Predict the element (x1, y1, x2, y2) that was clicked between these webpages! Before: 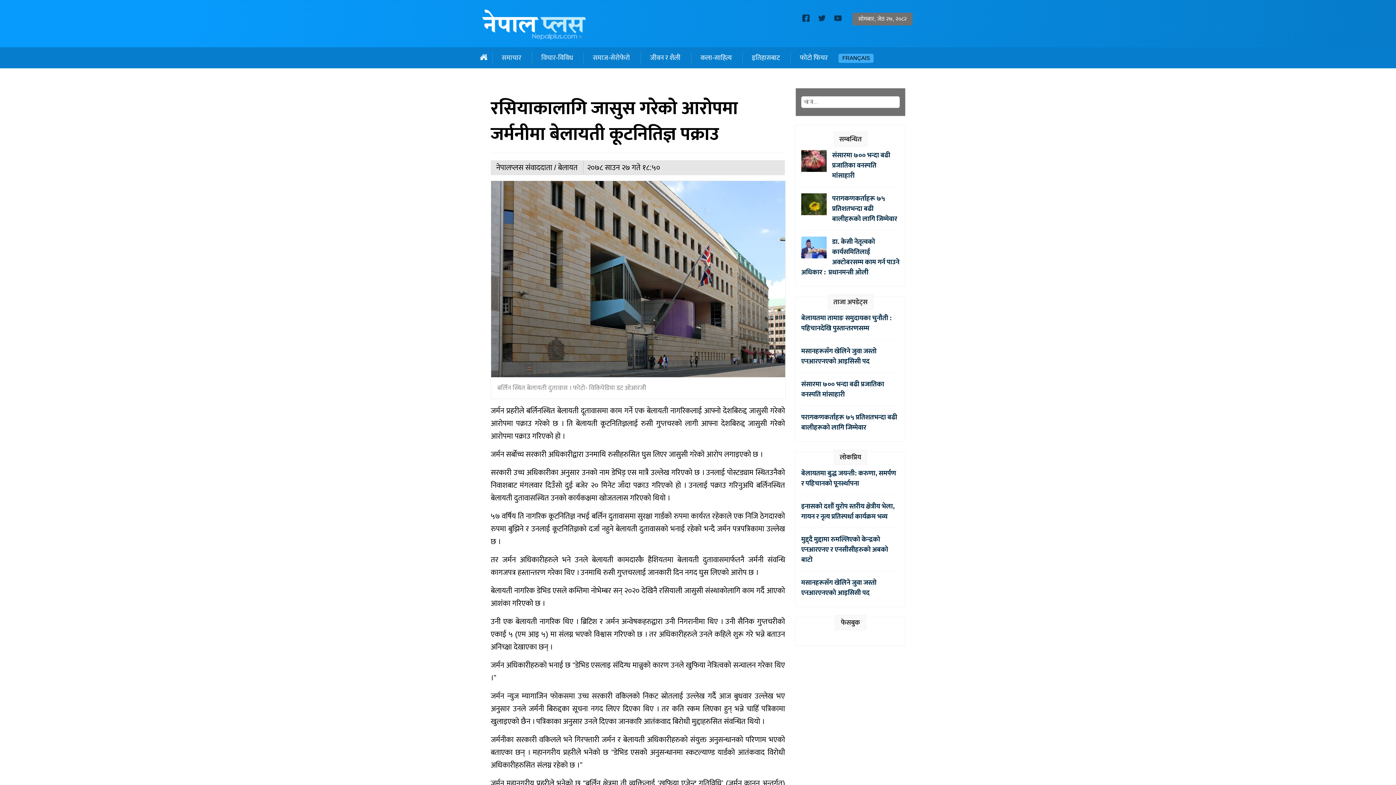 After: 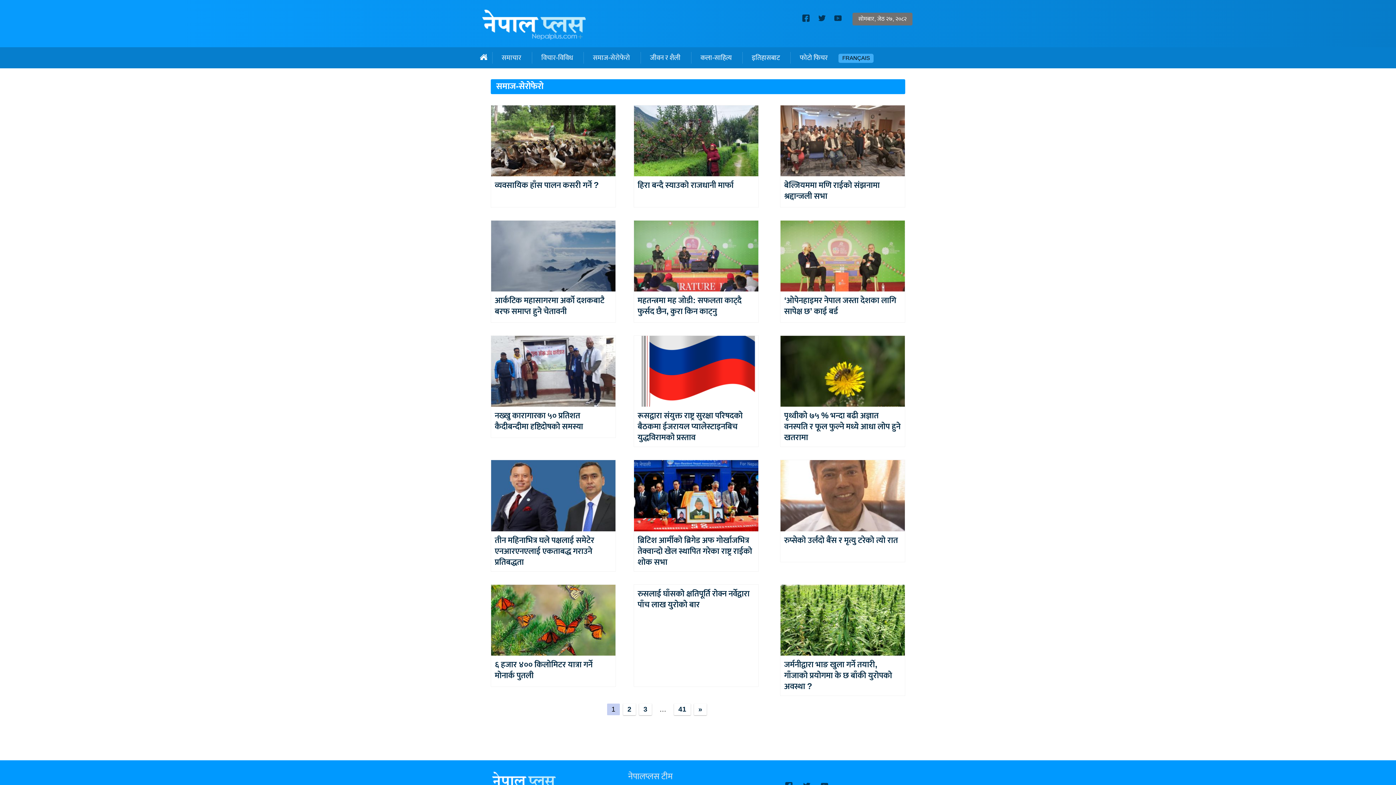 Action: bbox: (583, 52, 639, 63) label: समाज-सेरोफेरो